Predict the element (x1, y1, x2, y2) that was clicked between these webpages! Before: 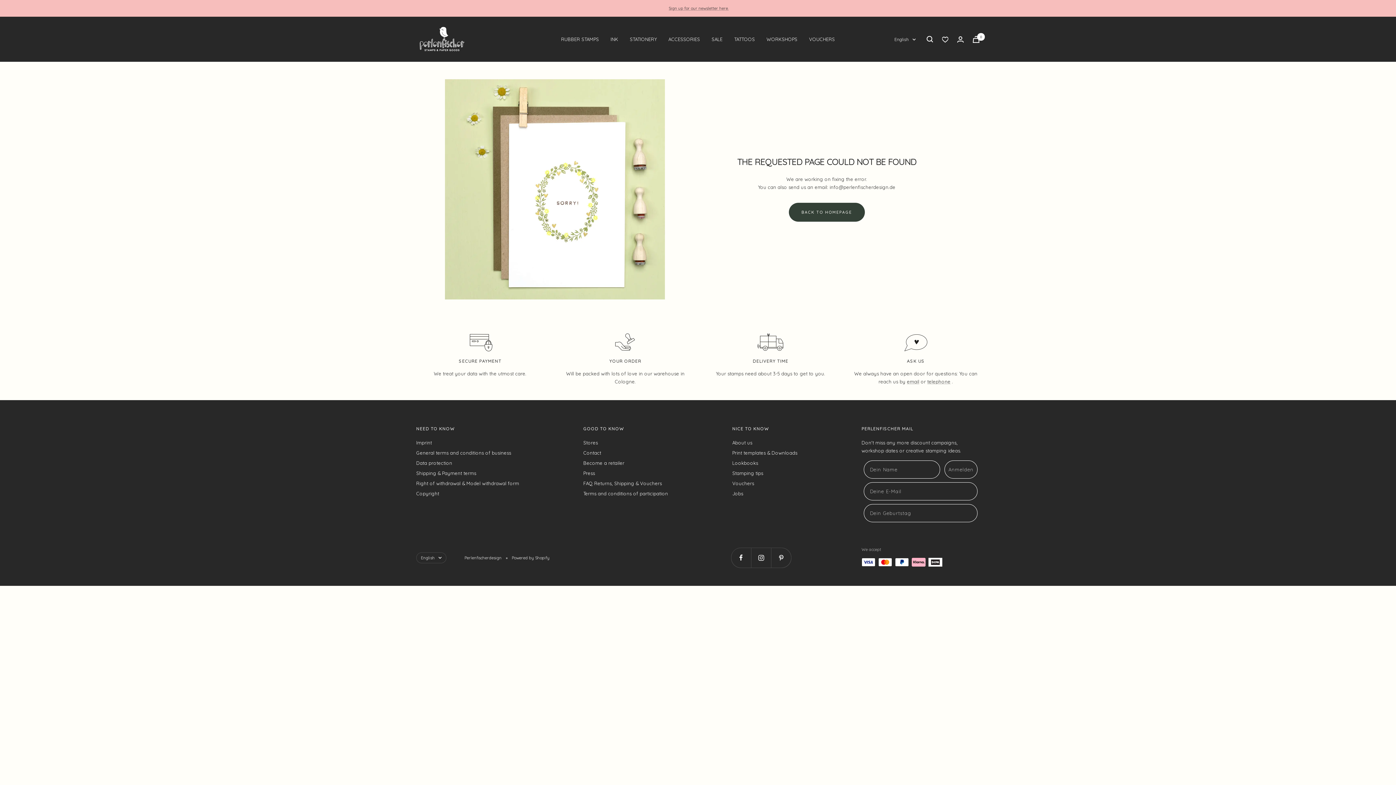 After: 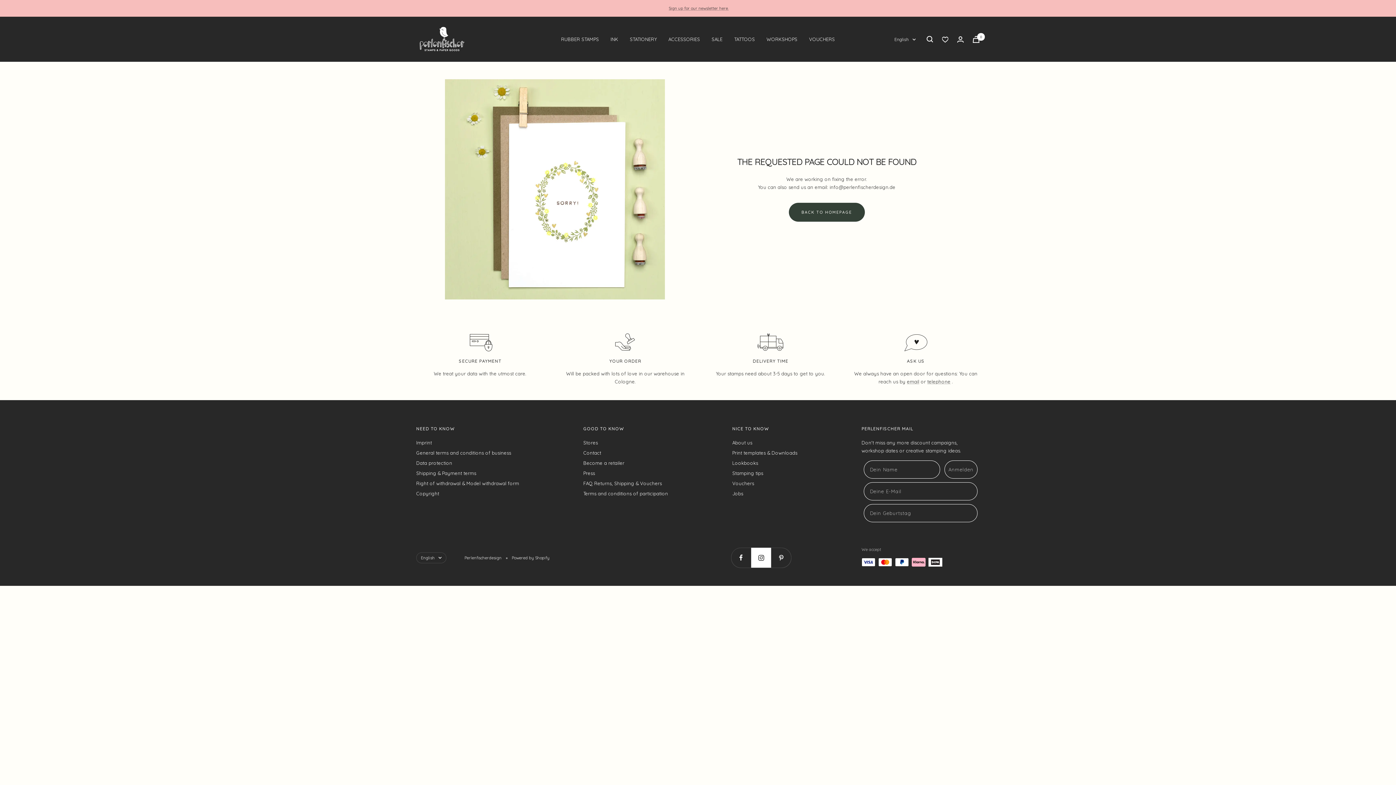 Action: bbox: (751, 548, 771, 568) label: Follow us on Instagram